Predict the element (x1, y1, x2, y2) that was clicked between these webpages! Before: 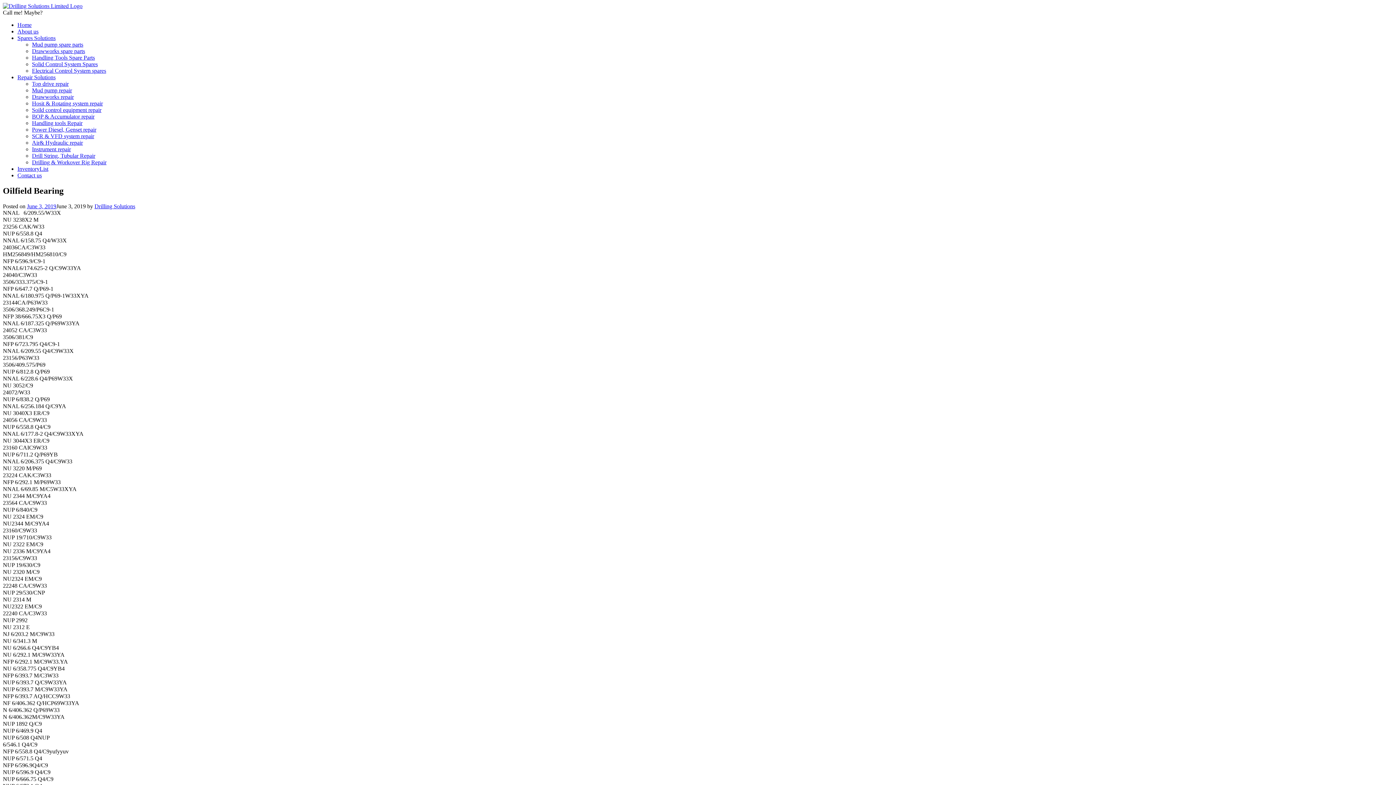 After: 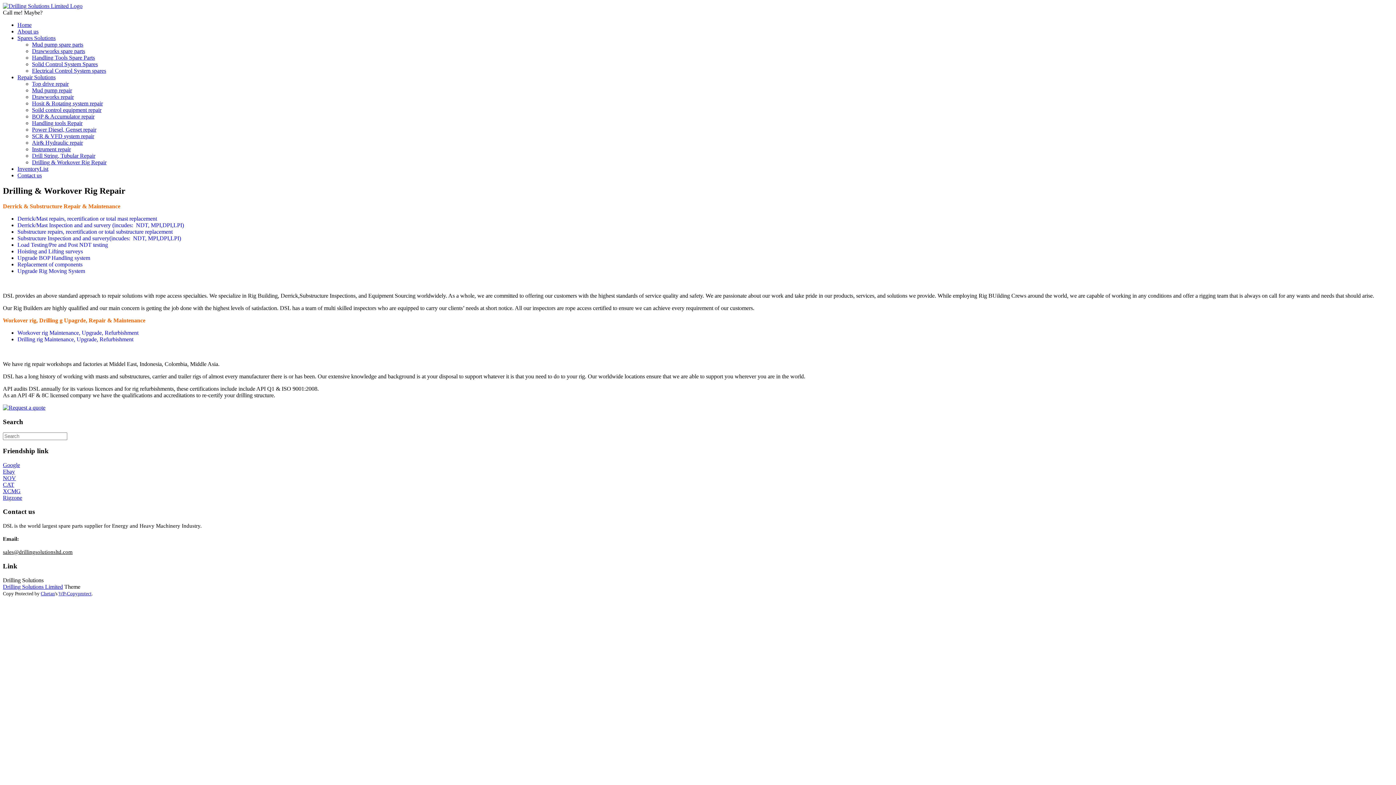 Action: label: Drilling & Workover Rig Repair bbox: (32, 159, 106, 165)